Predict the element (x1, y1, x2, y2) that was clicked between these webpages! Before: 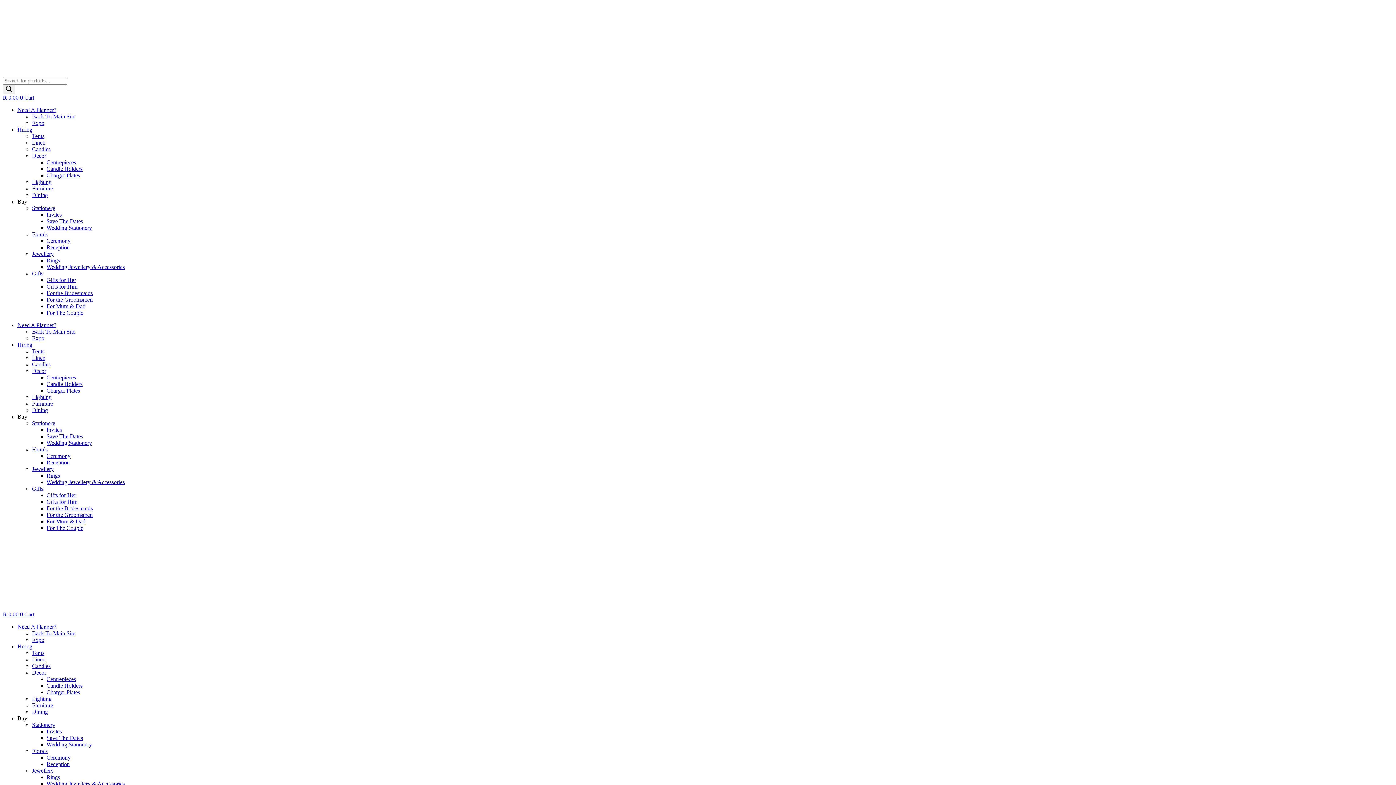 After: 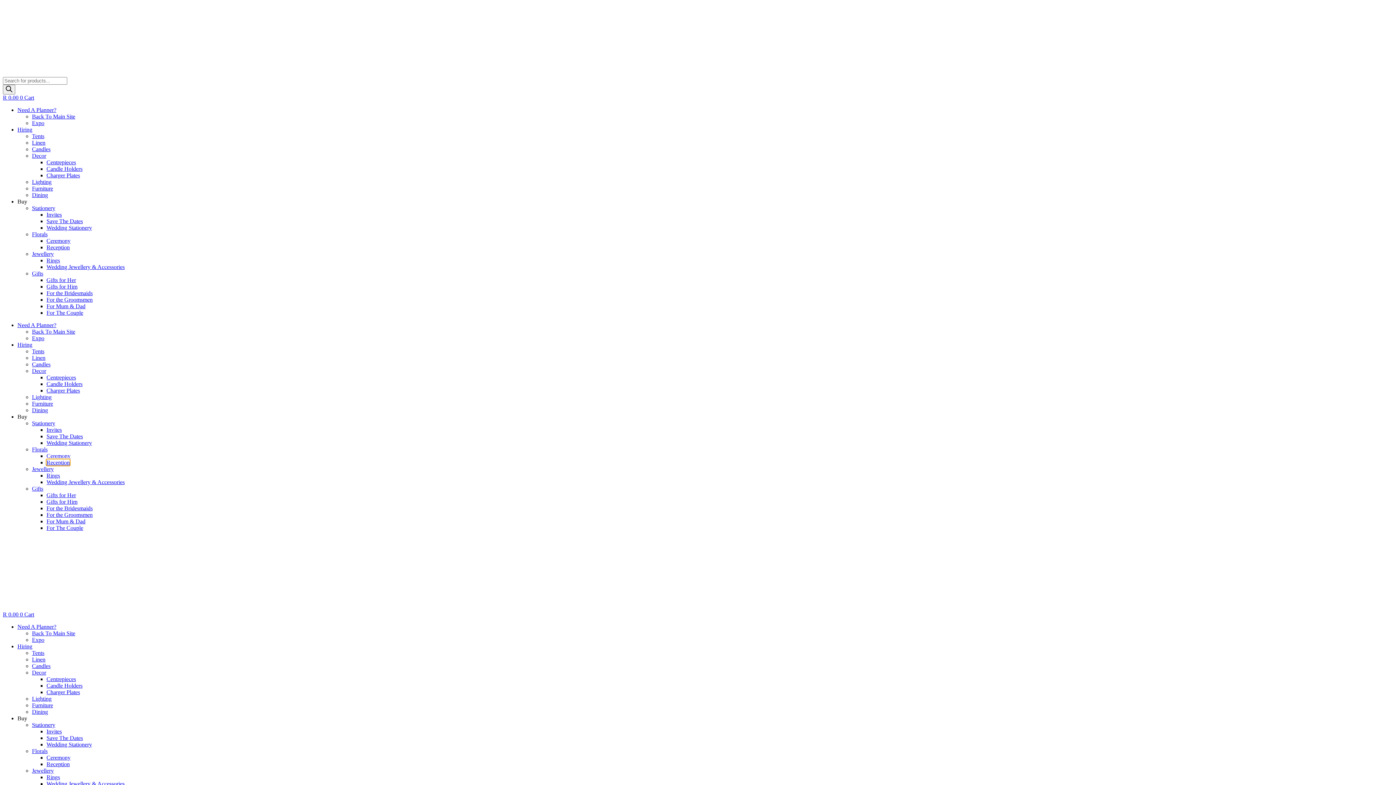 Action: bbox: (46, 459, 69, 465) label: Reception